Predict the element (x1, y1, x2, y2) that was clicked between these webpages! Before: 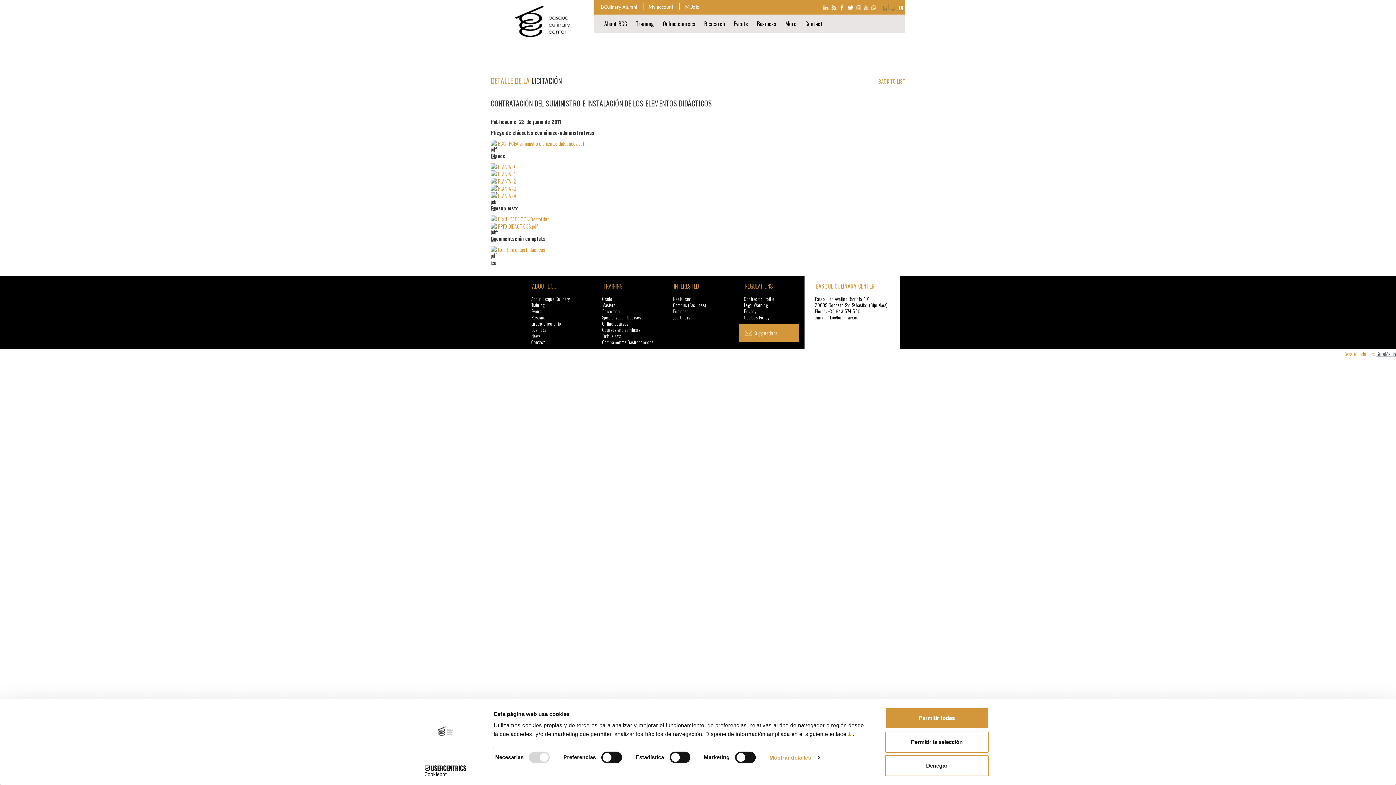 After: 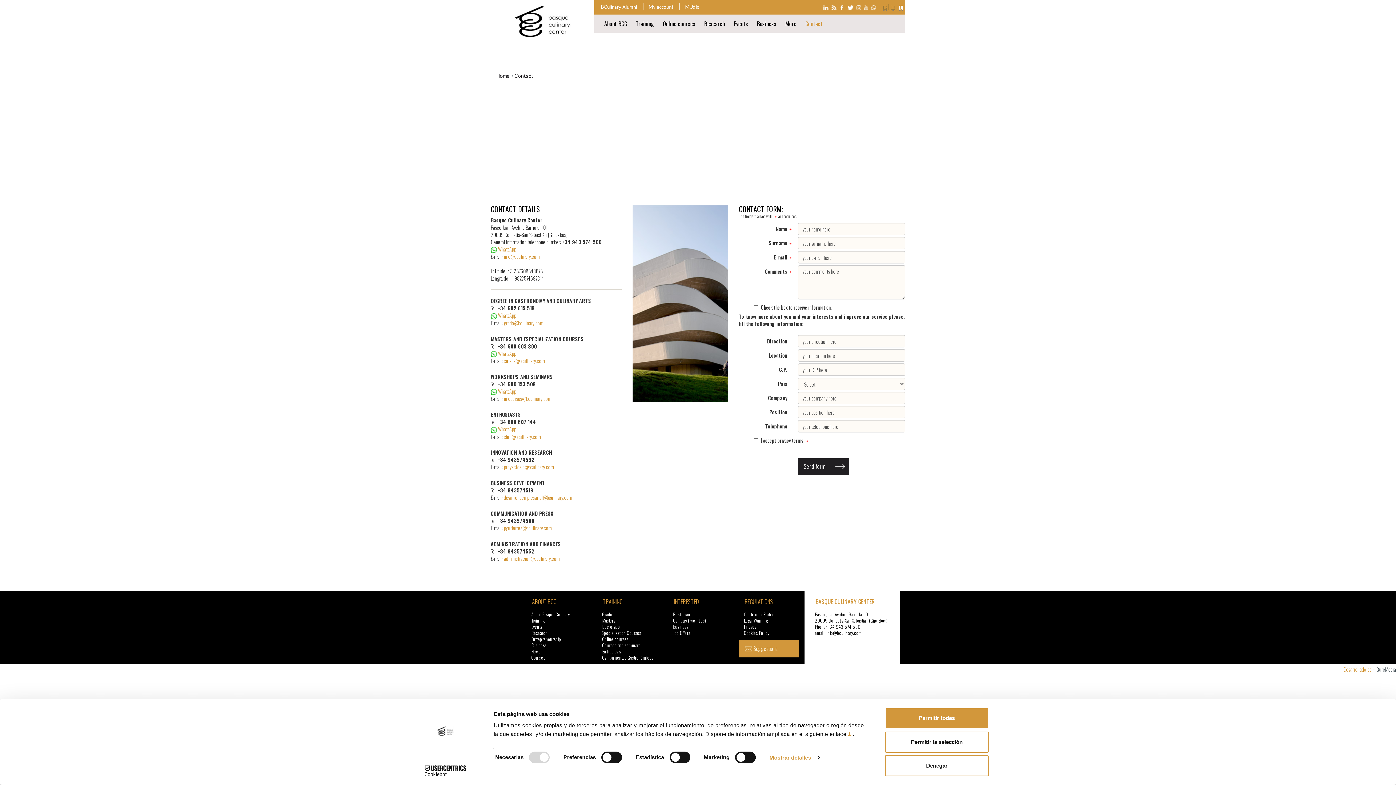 Action: bbox: (871, 3, 876, 10)